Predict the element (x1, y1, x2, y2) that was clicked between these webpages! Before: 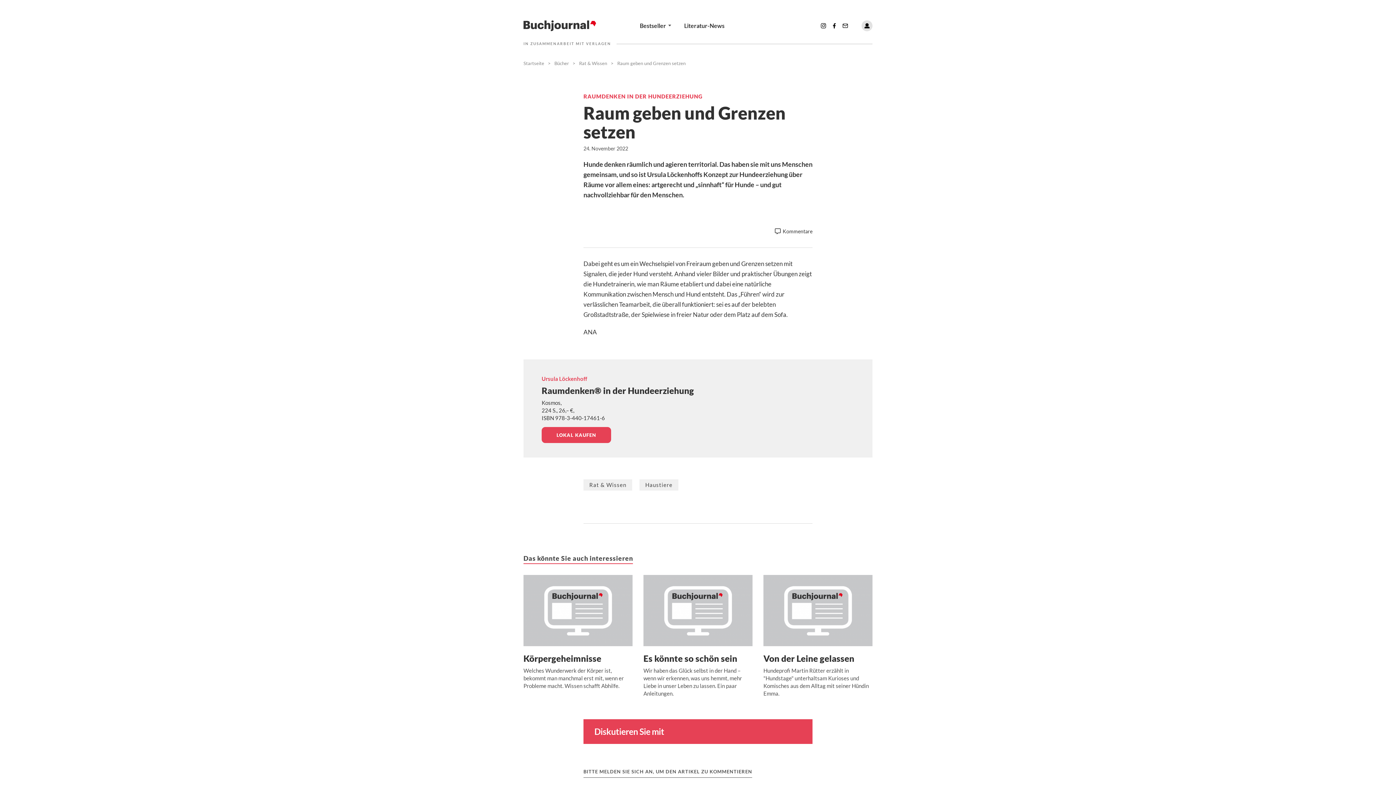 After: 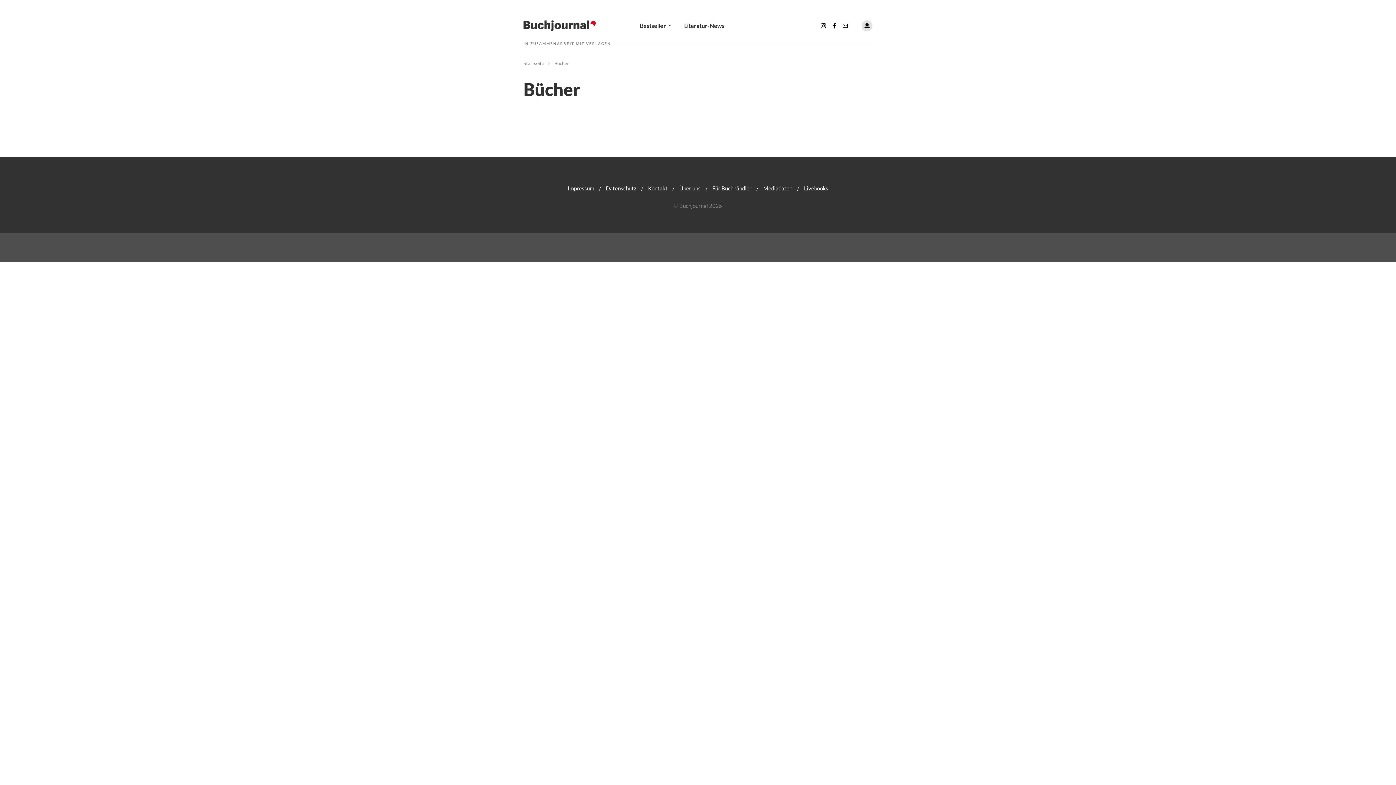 Action: bbox: (554, 60, 569, 66) label: Bücher